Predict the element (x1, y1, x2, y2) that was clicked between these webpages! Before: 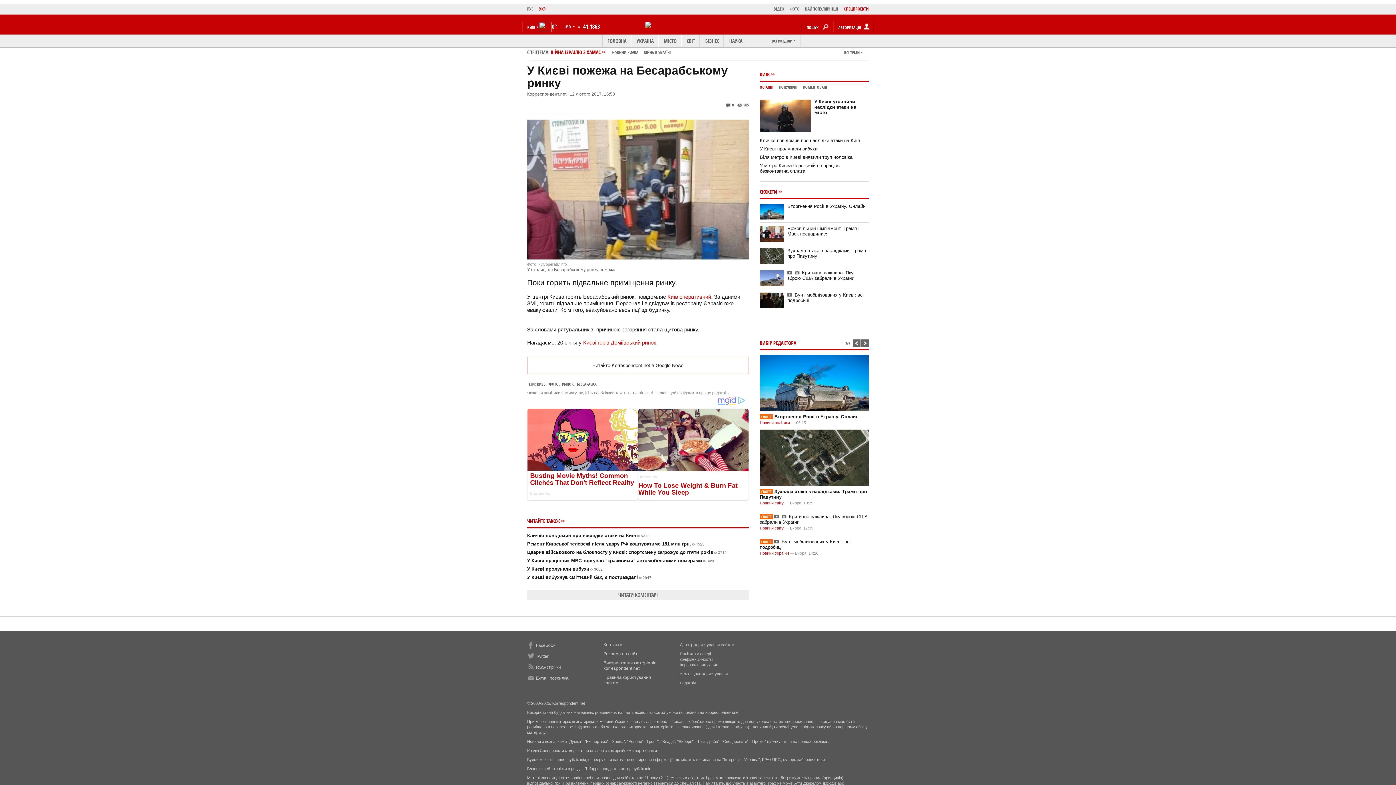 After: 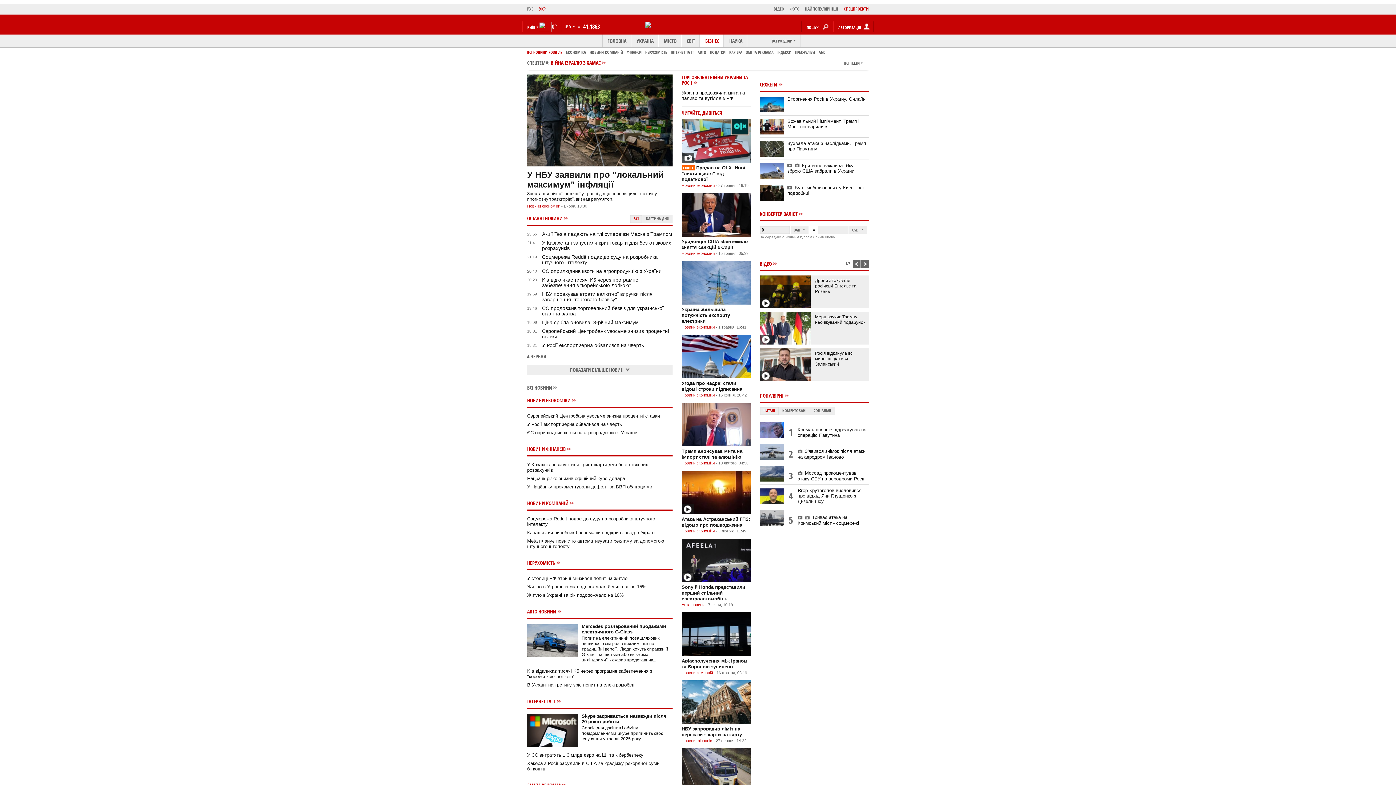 Action: label: БІЗНЕС bbox: (700, 34, 724, 47)